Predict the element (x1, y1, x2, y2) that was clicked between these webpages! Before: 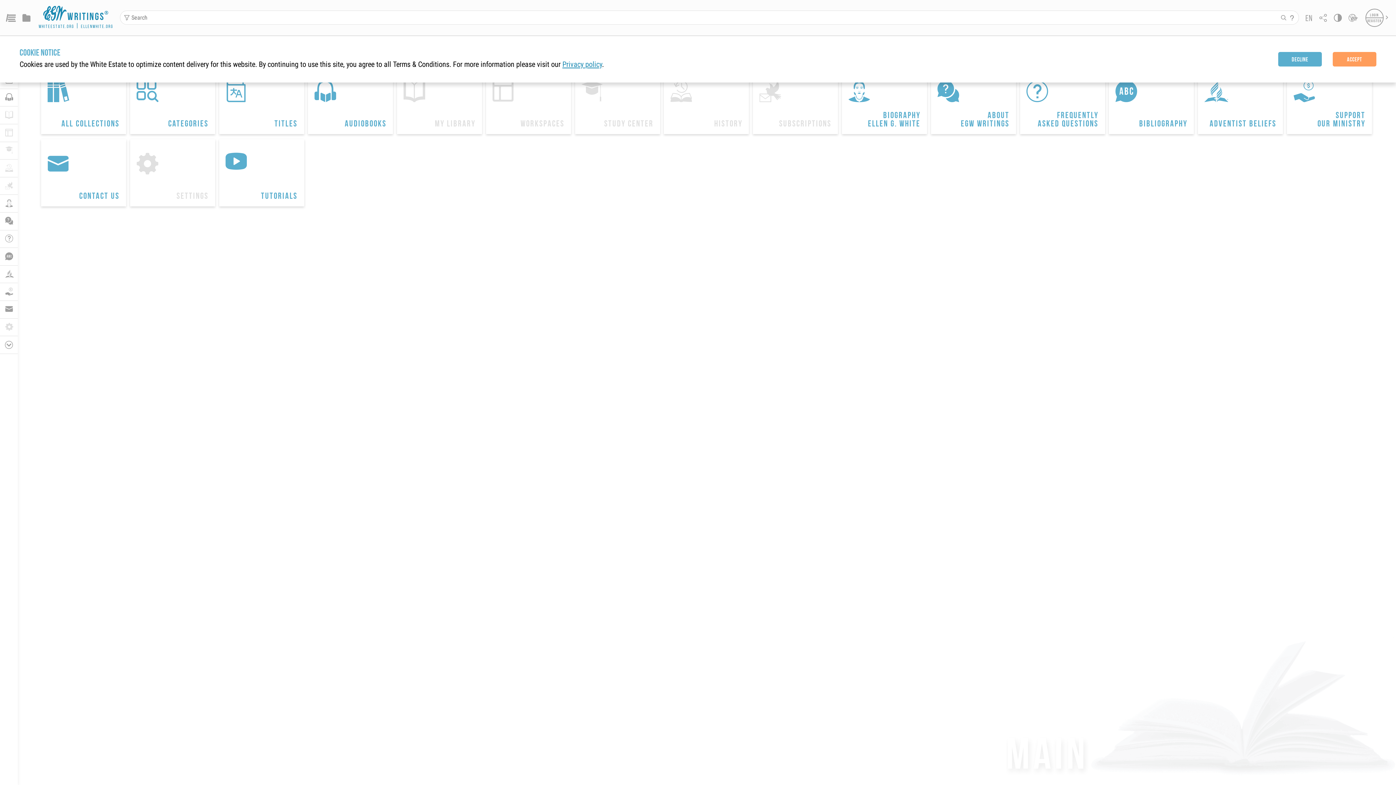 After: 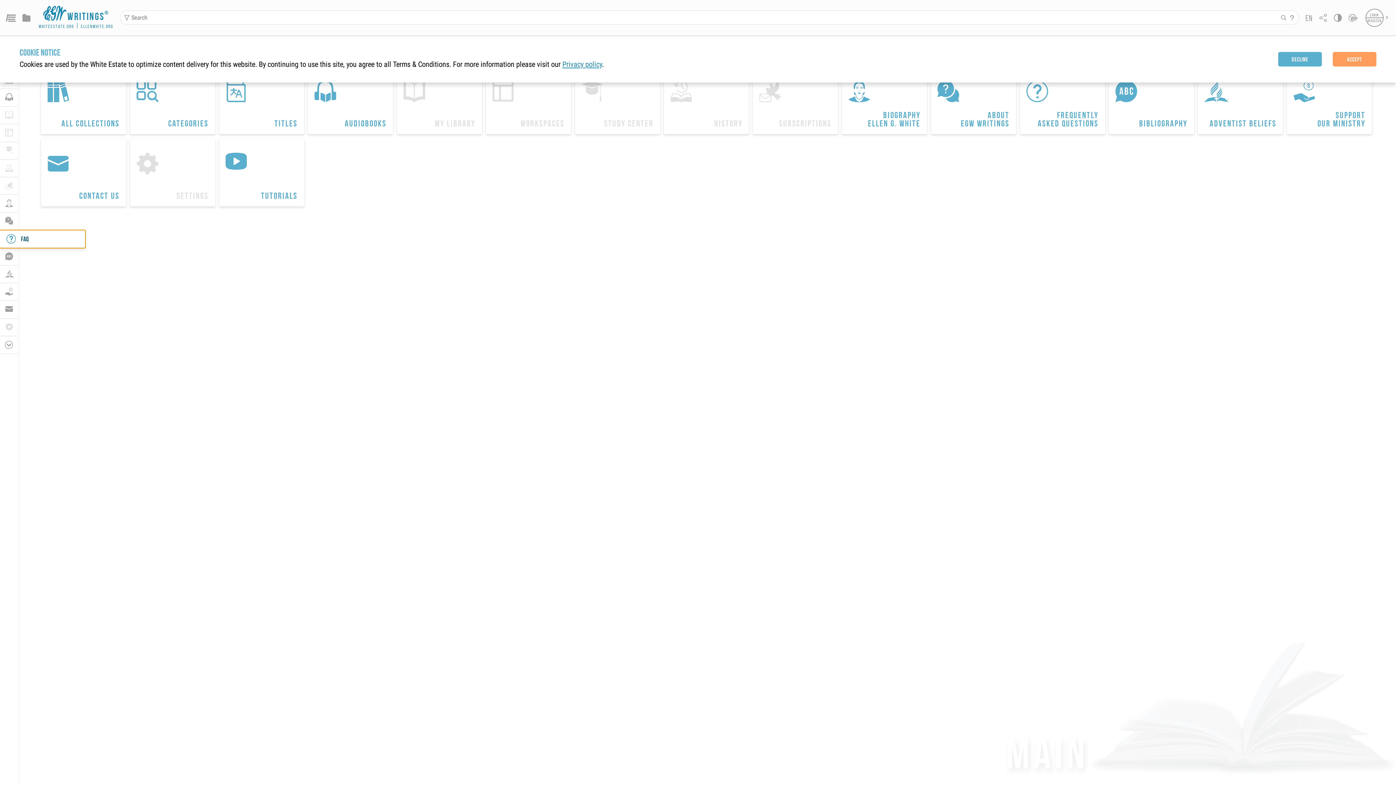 Action: bbox: (0, 230, 17, 248) label: 
FAQ